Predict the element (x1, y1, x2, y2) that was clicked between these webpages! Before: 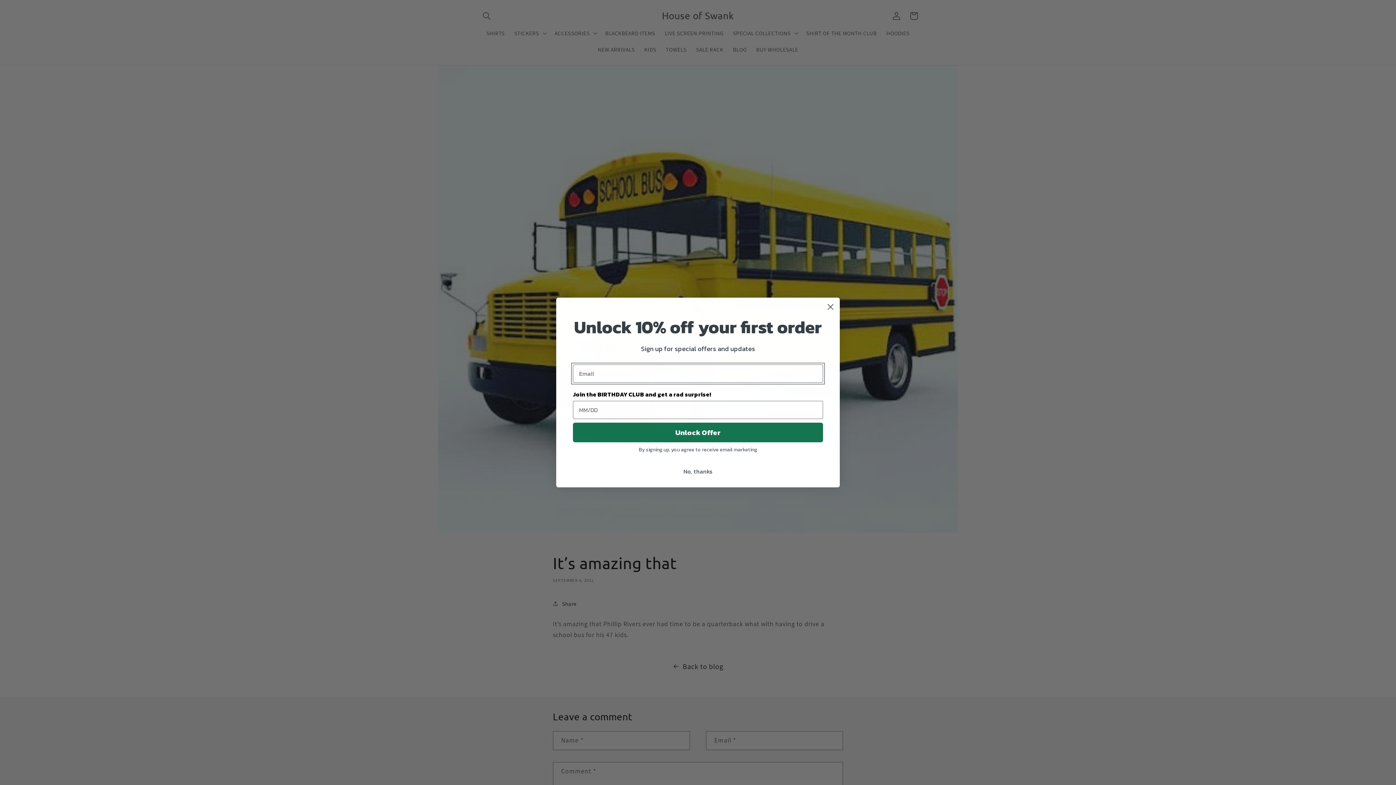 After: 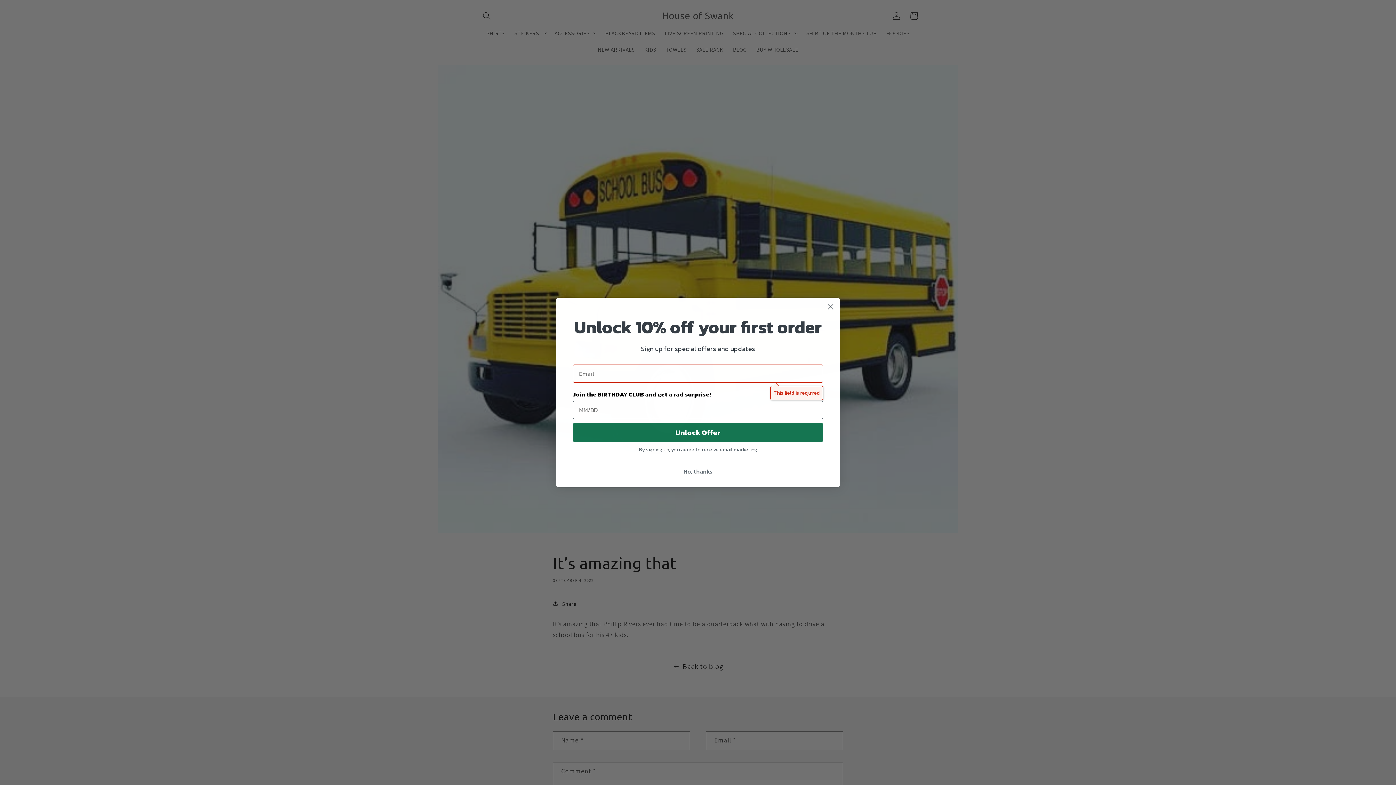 Action: bbox: (573, 422, 823, 442) label: Unlock Offer